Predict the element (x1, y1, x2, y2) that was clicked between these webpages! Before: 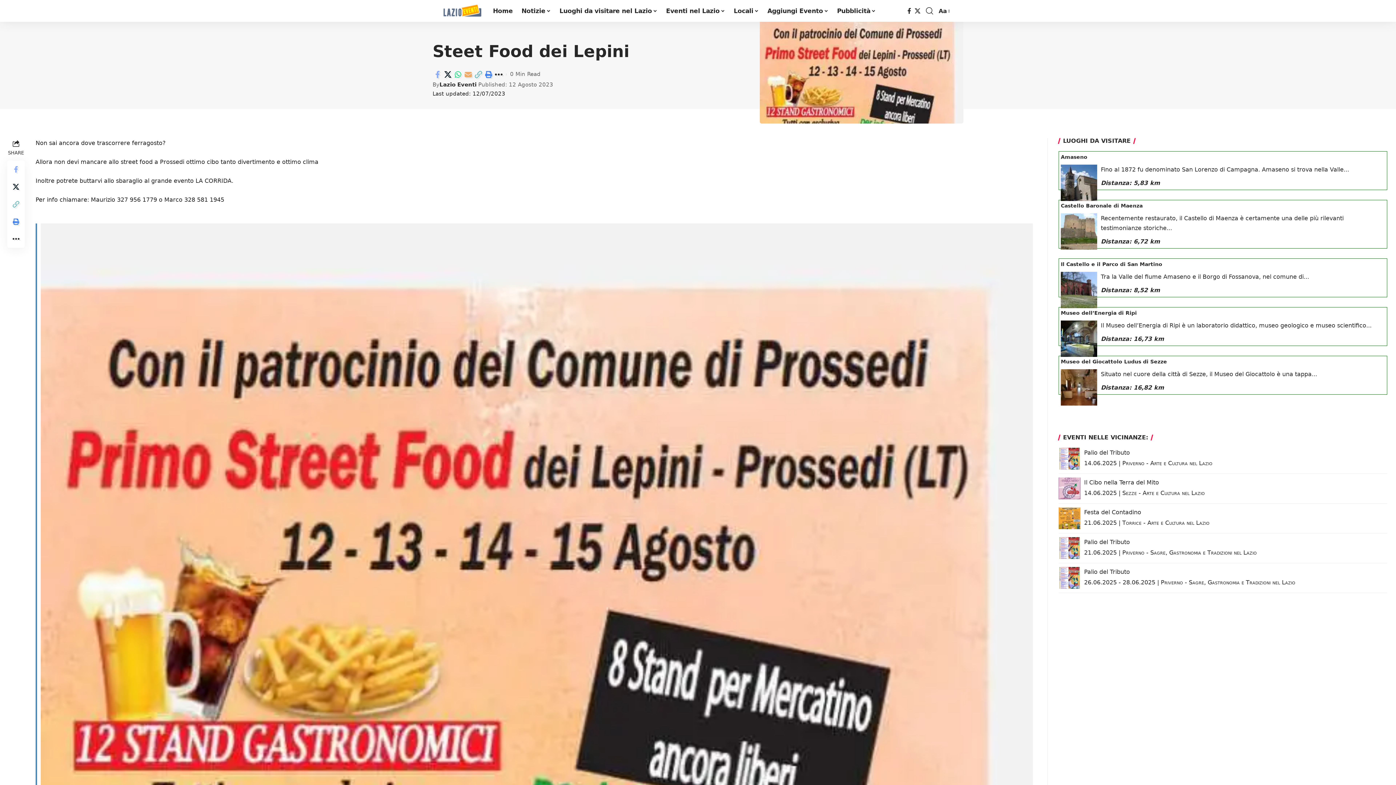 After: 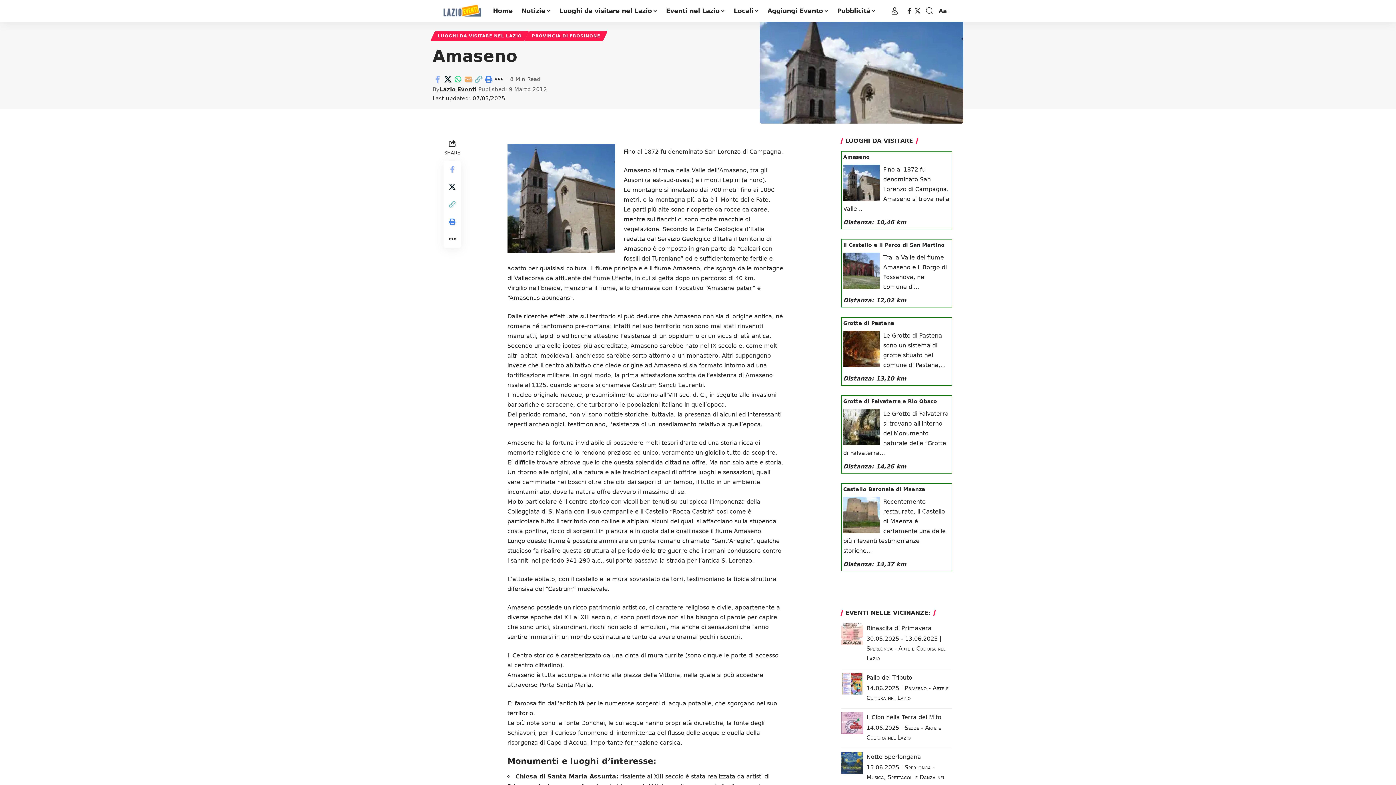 Action: label: Amaseno bbox: (1061, 153, 1385, 161)